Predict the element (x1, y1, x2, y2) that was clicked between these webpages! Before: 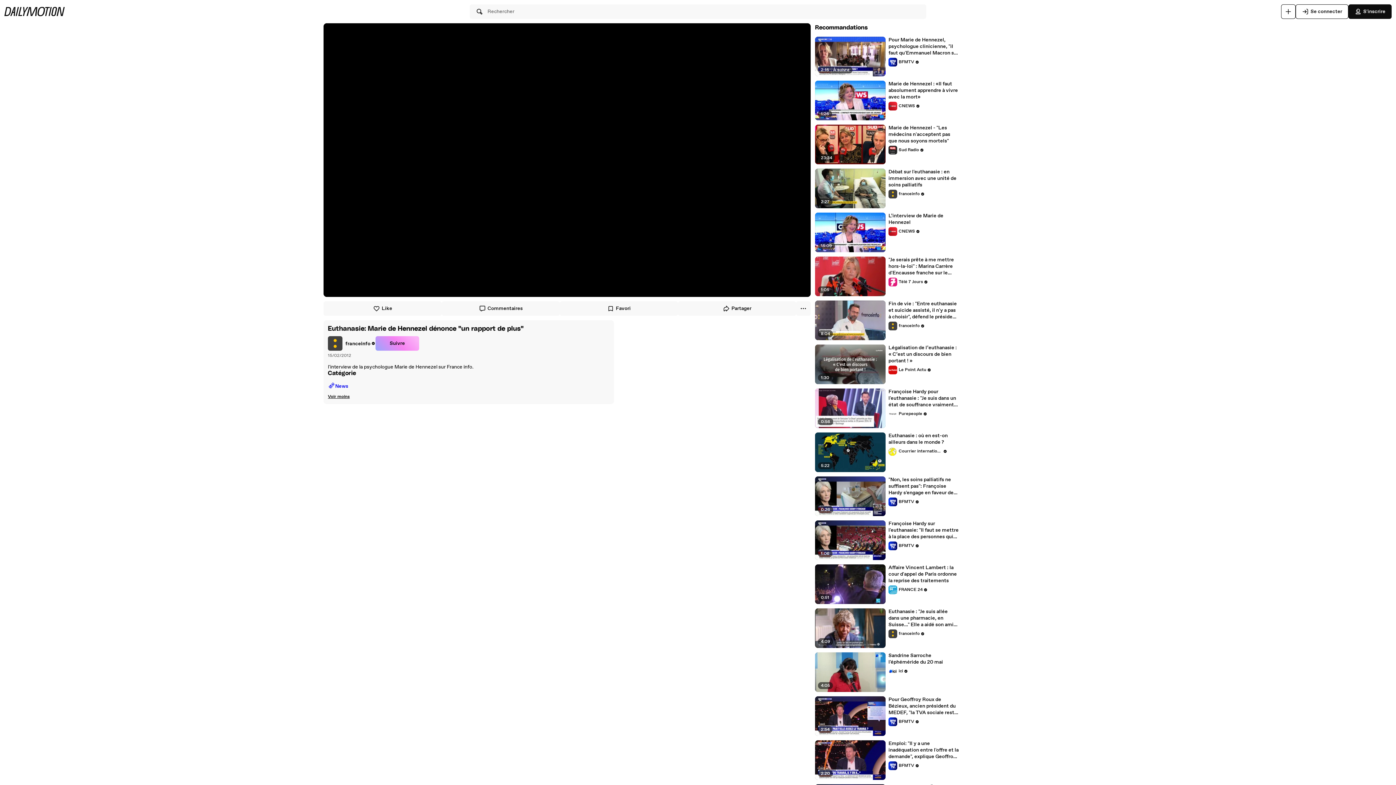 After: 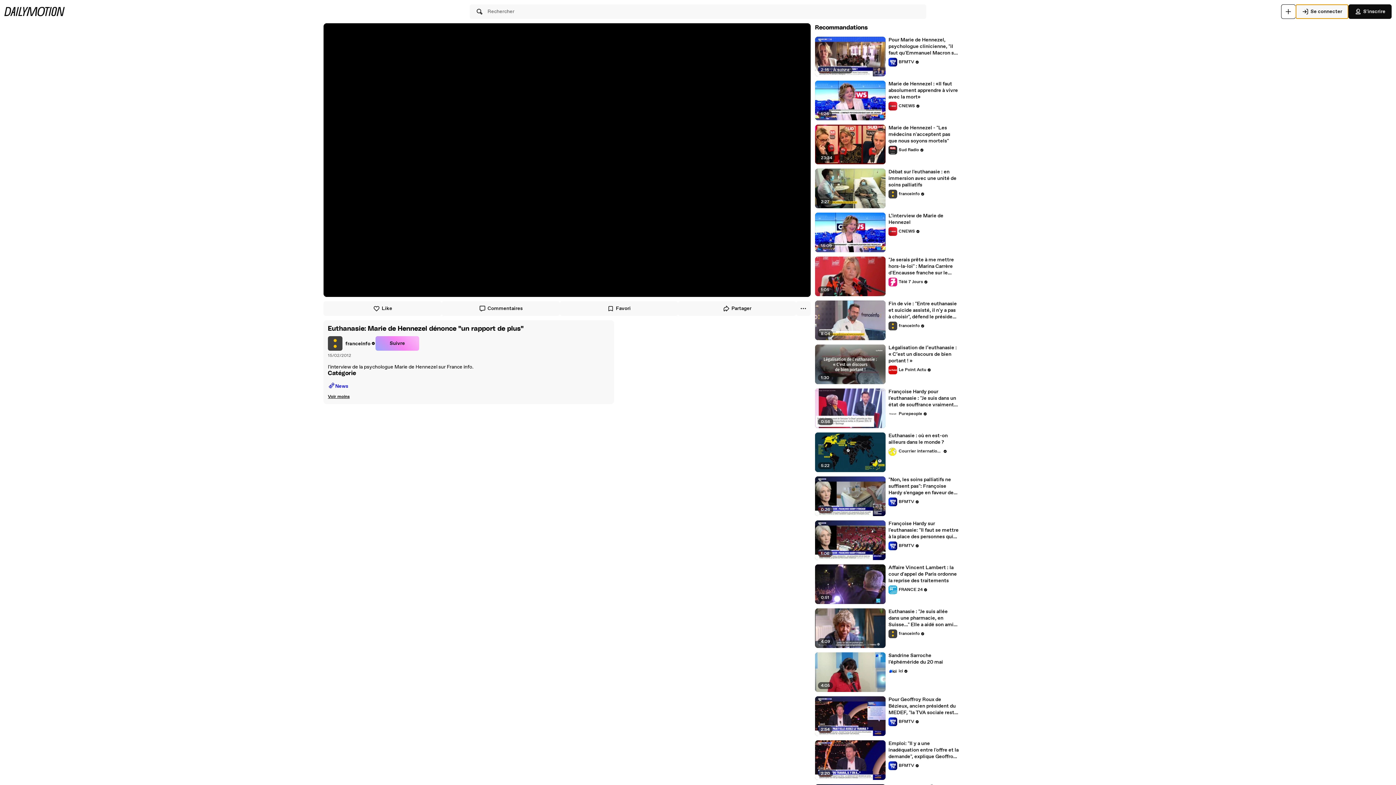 Action: bbox: (1296, 4, 1348, 18) label: Se connecter